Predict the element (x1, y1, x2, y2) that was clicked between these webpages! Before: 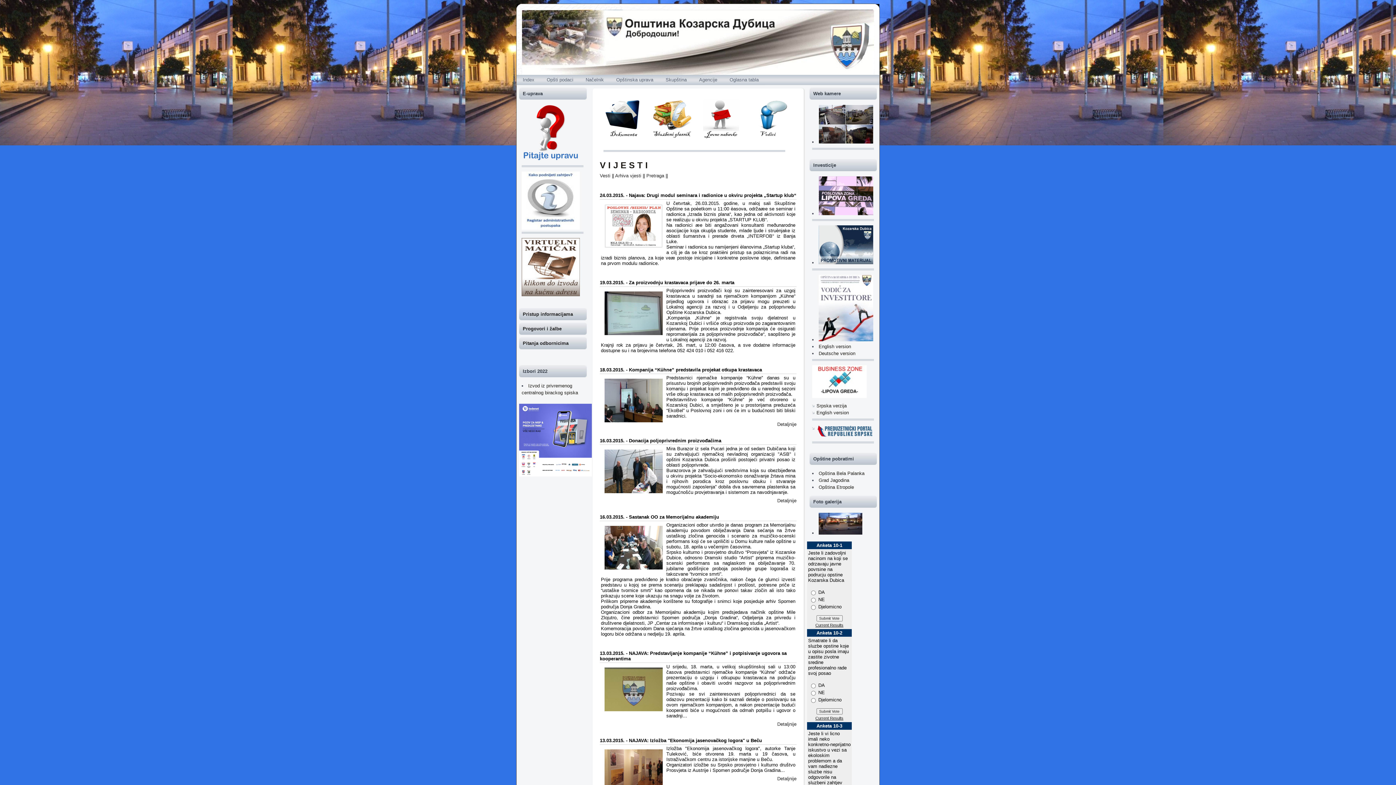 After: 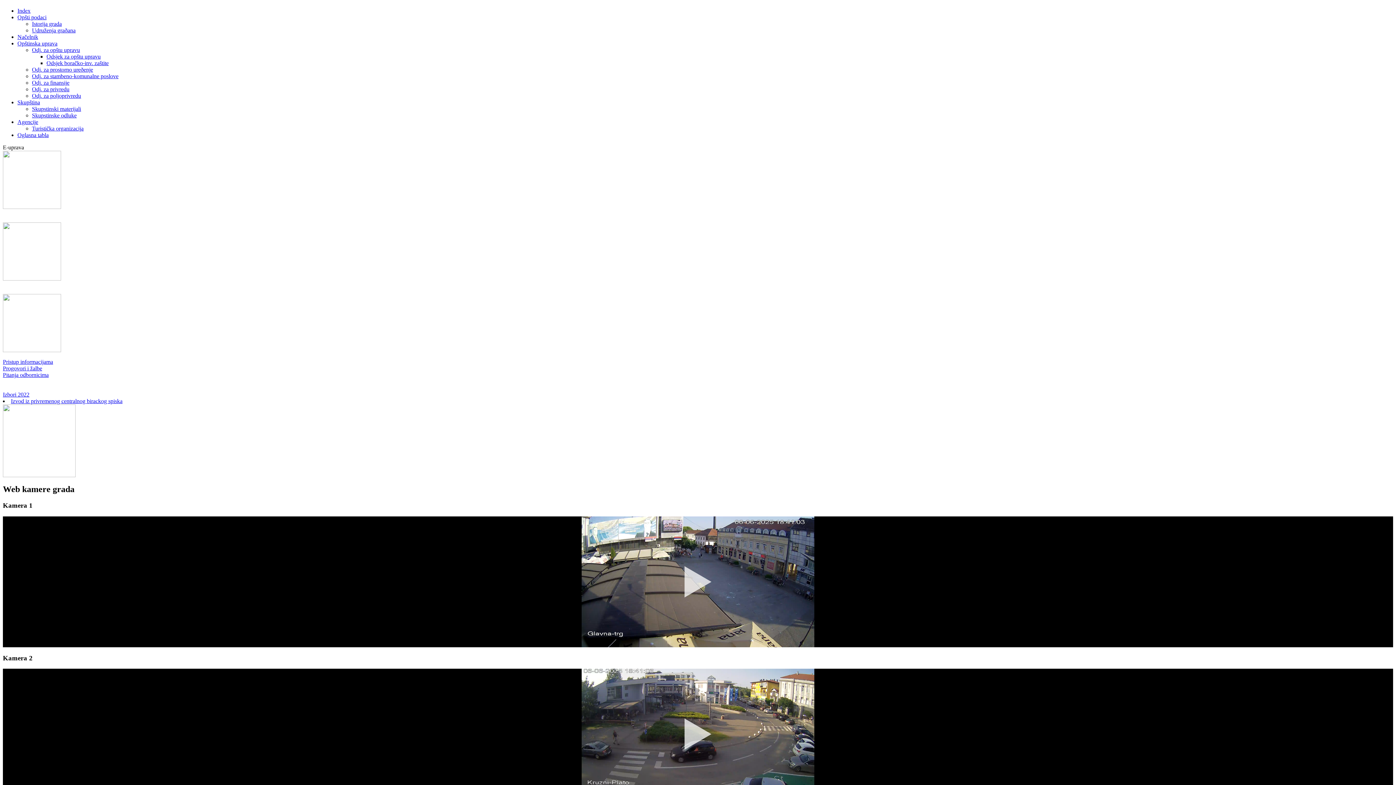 Action: bbox: (818, 139, 873, 144)